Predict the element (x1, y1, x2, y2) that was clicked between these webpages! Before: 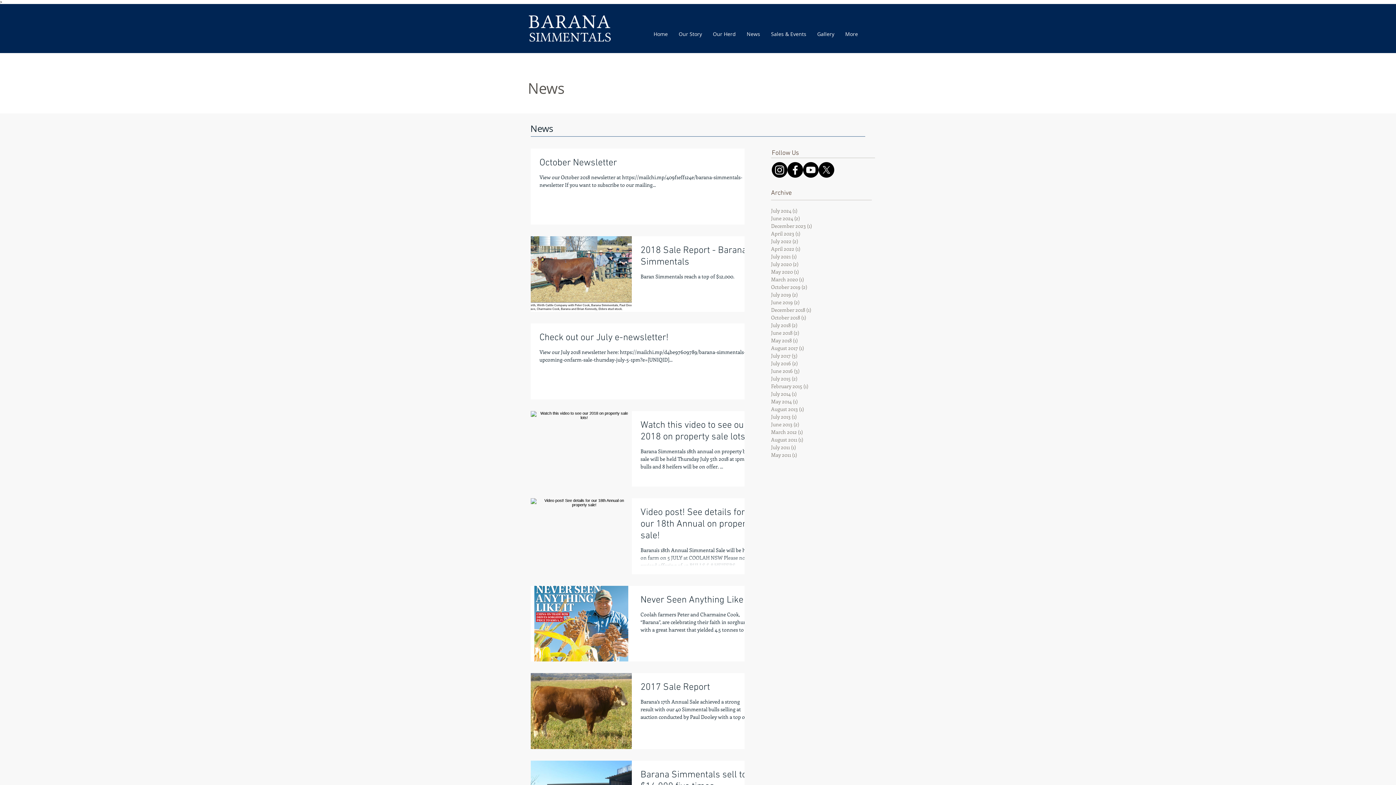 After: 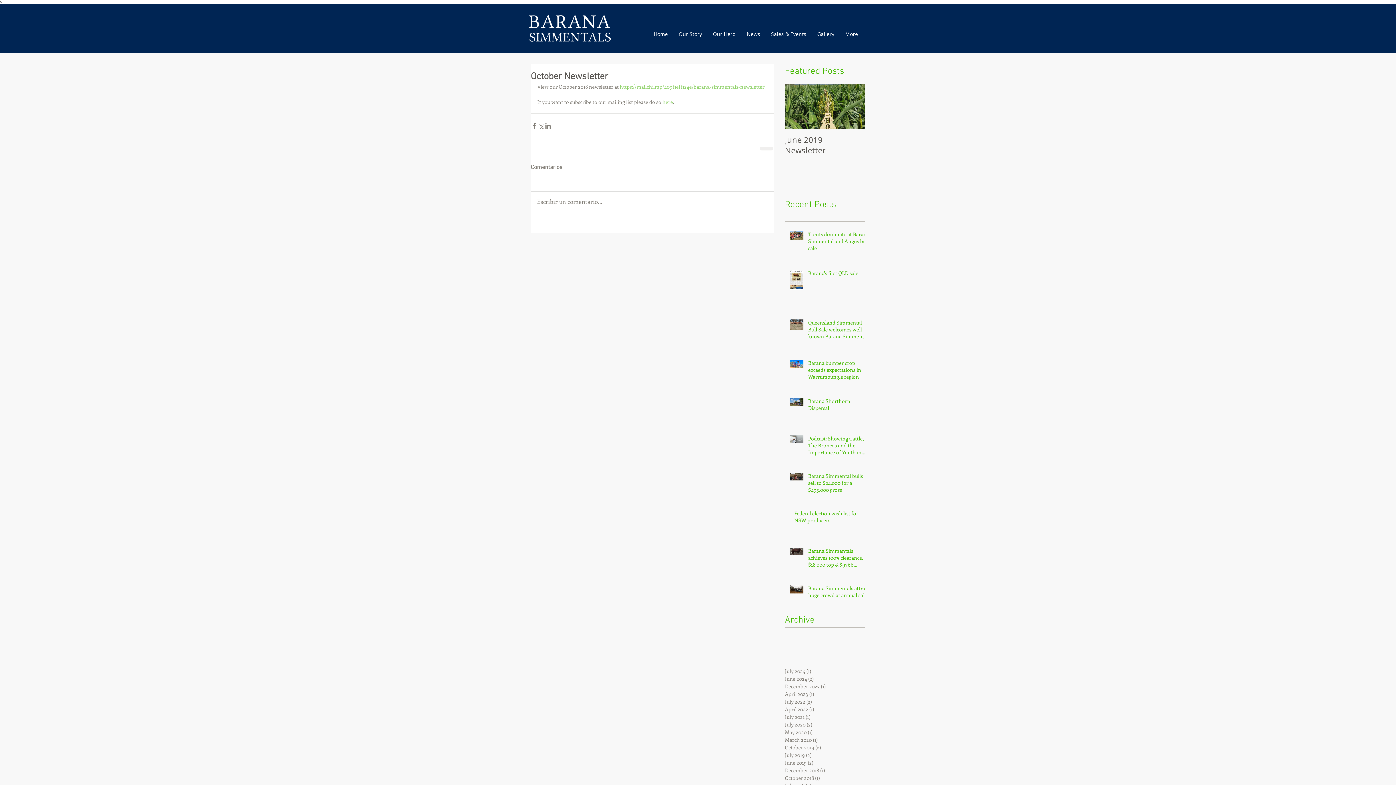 Action: label: October Newsletter bbox: (539, 157, 753, 173)